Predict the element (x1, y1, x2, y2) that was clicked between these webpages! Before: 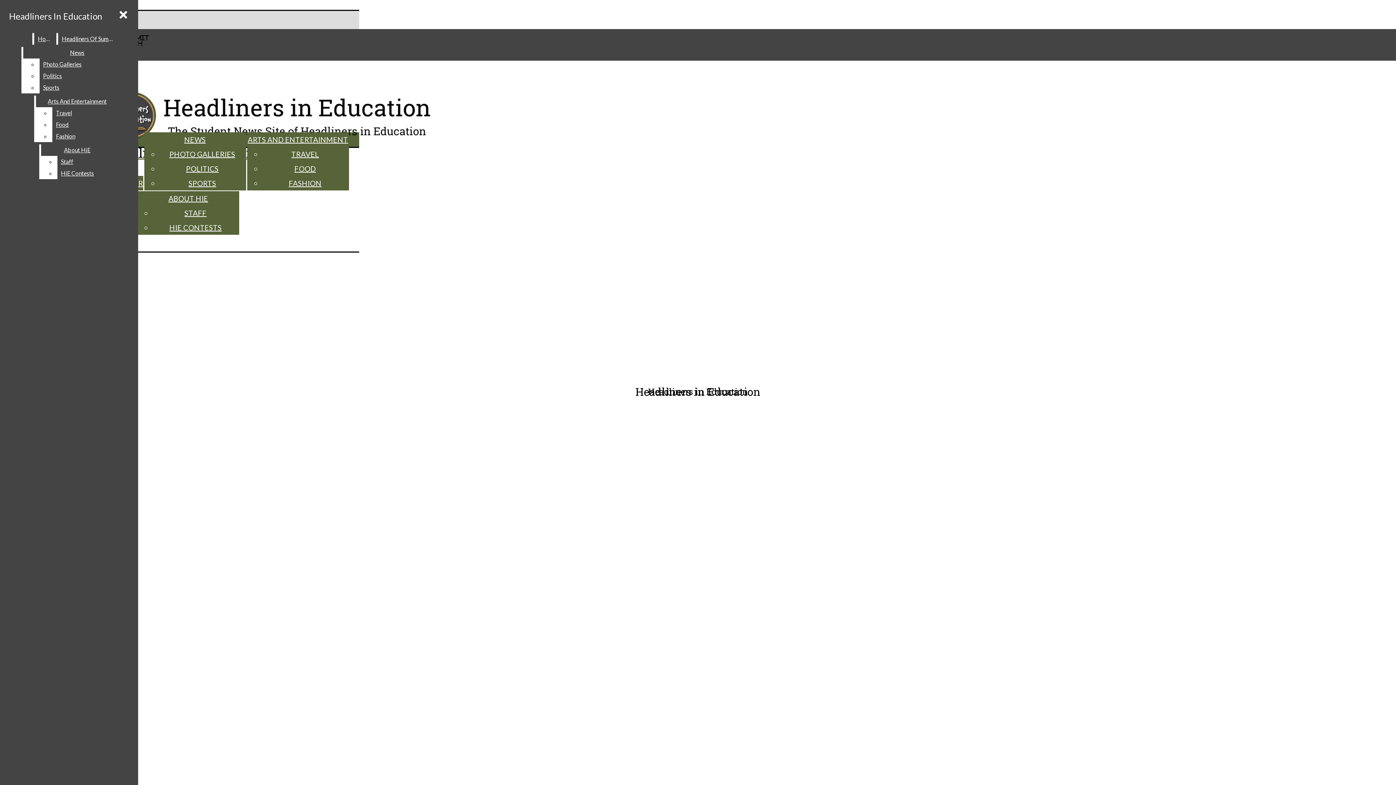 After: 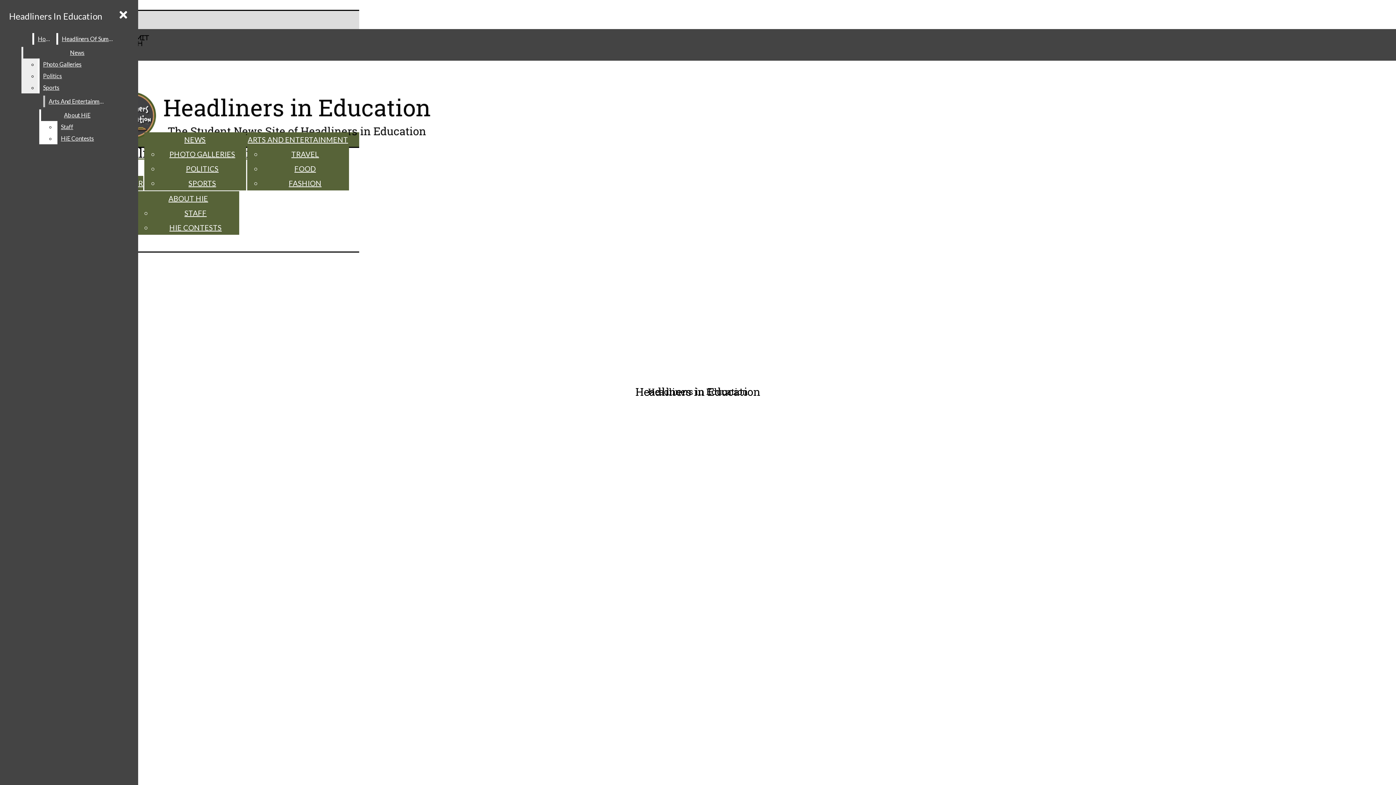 Action: bbox: (39, 58, 131, 70) label: Photo Galleries